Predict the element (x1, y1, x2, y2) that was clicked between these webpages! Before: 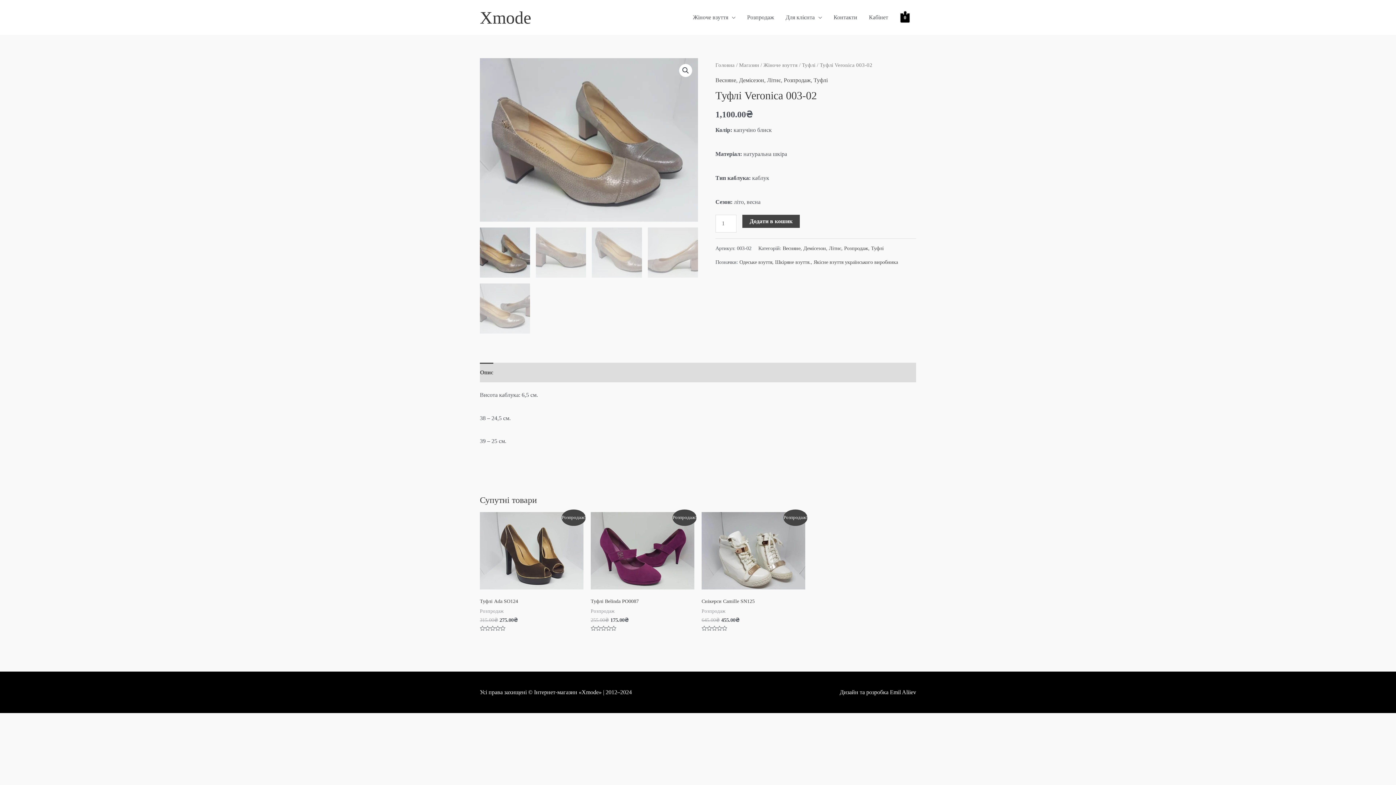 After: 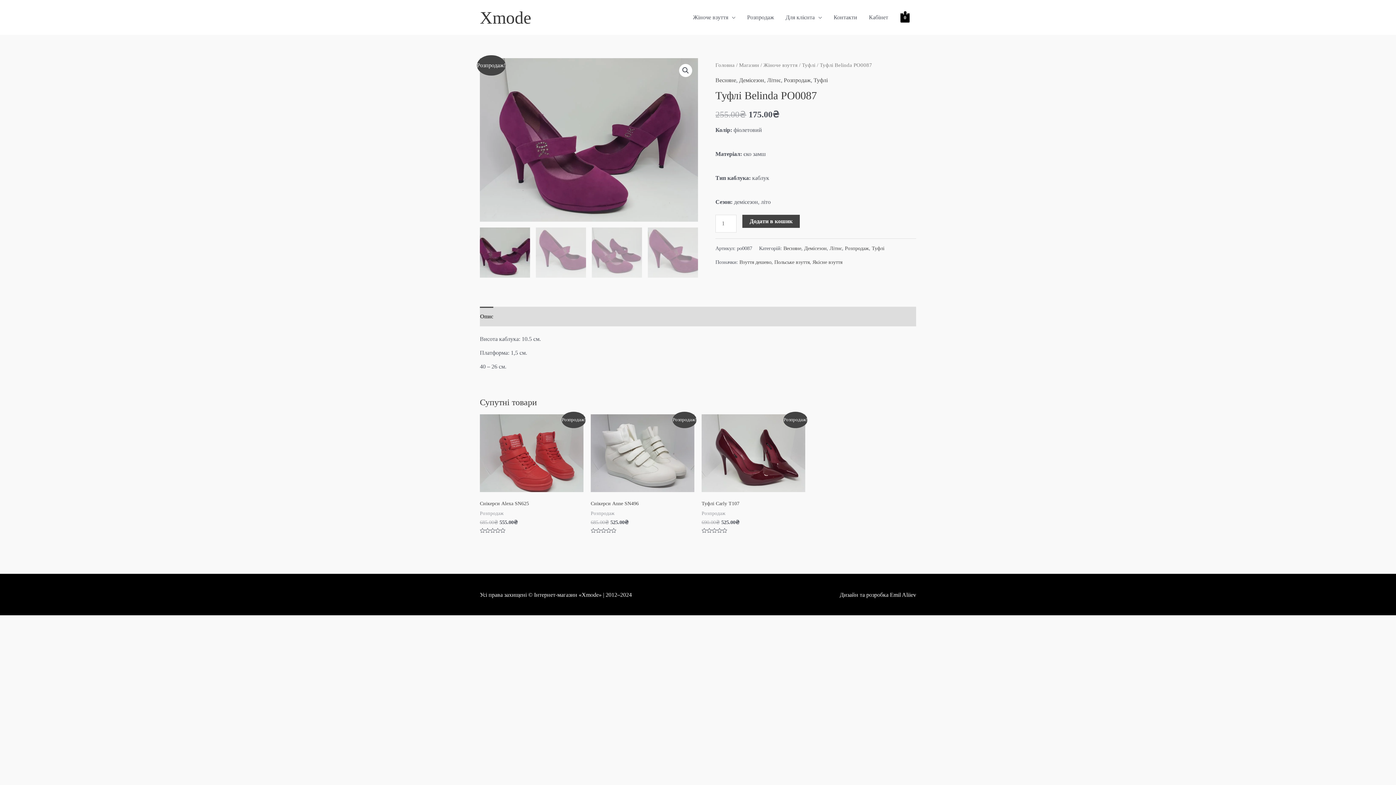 Action: bbox: (590, 512, 694, 589)